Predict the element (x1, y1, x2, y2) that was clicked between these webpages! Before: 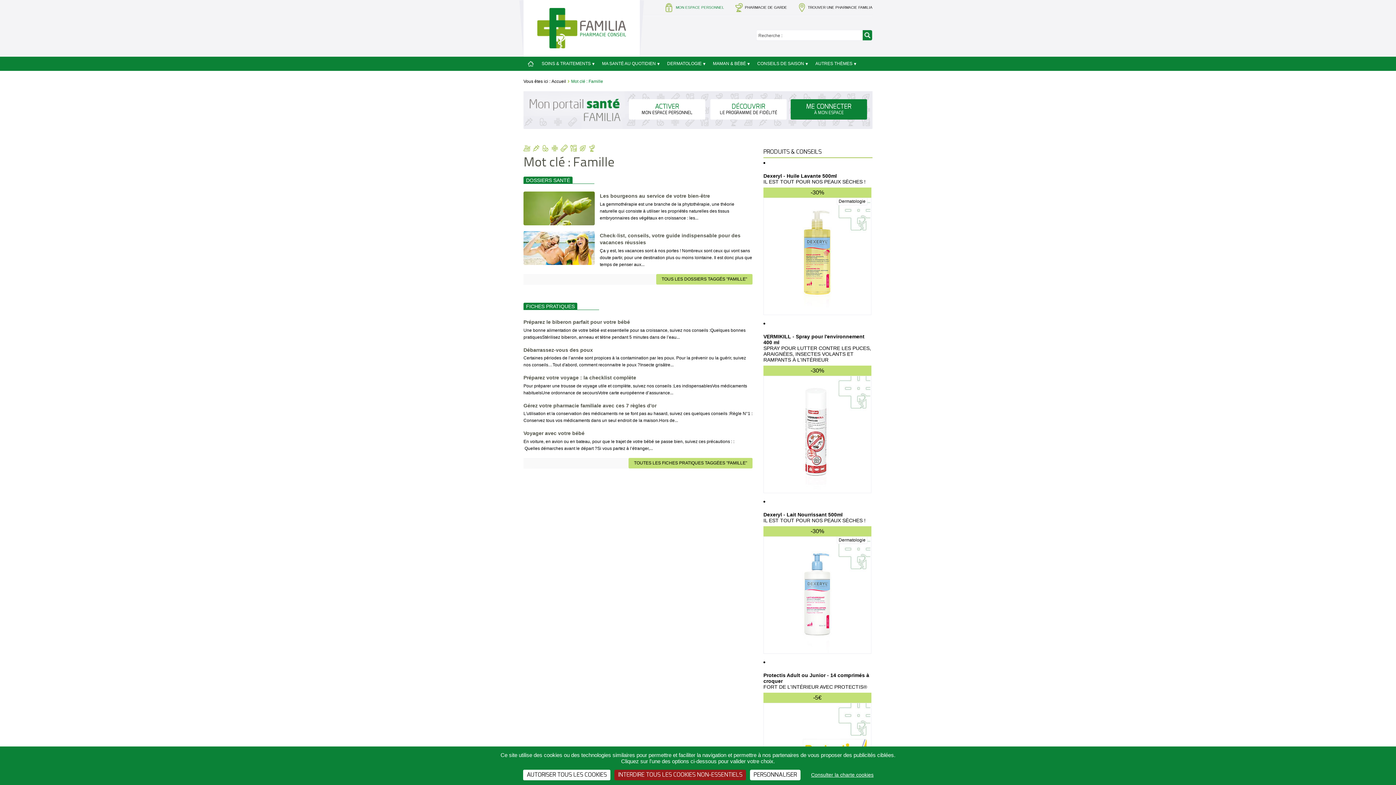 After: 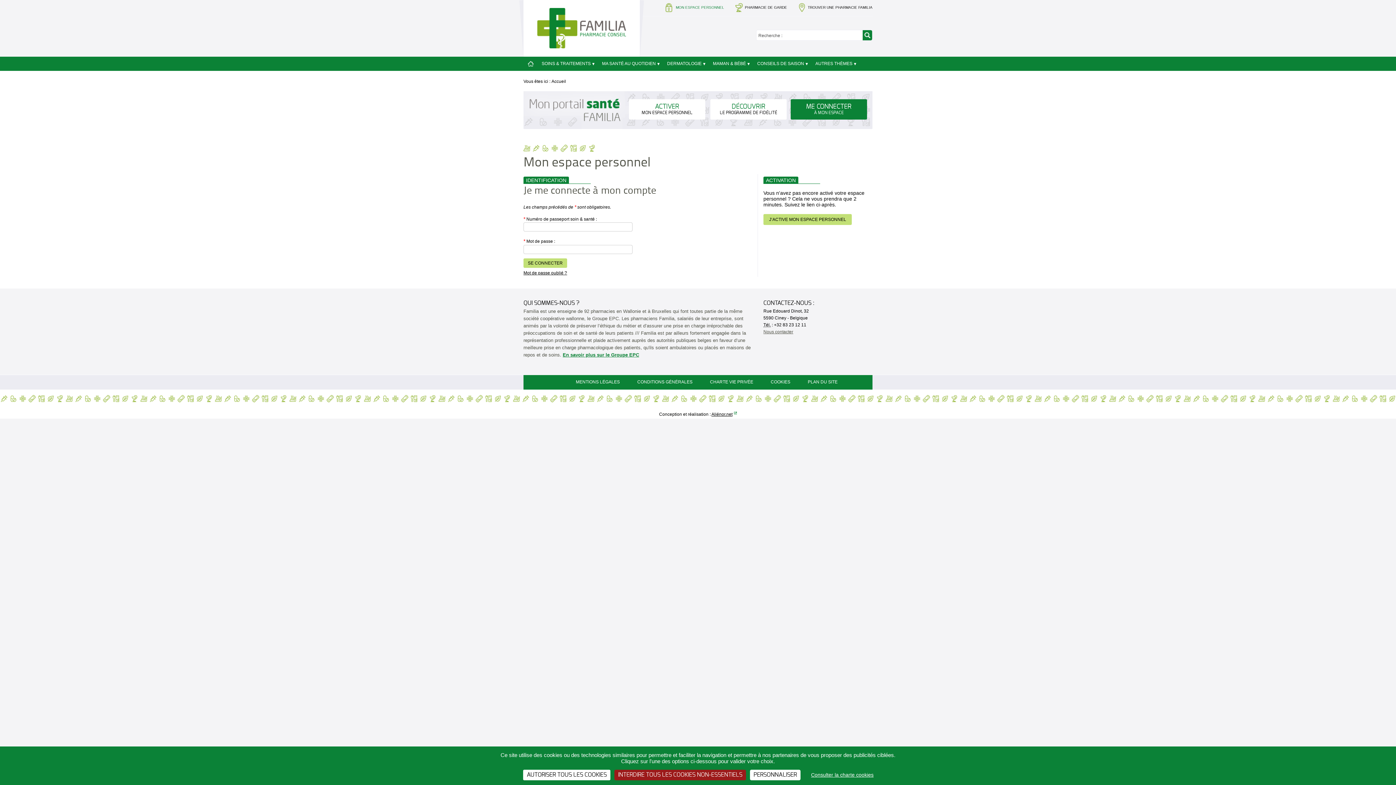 Action: bbox: (663, 5, 724, 9) label:  MON ESPACE PERSONNEL